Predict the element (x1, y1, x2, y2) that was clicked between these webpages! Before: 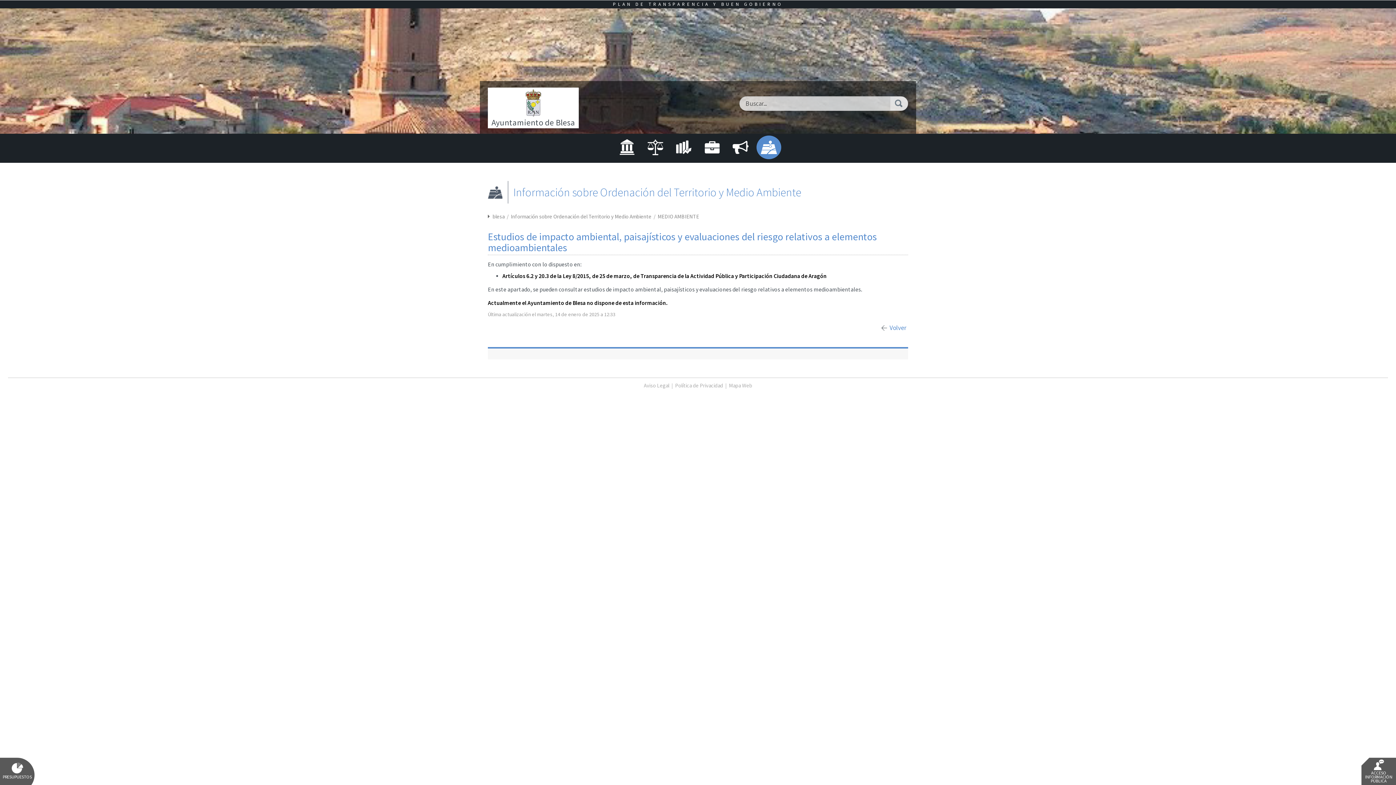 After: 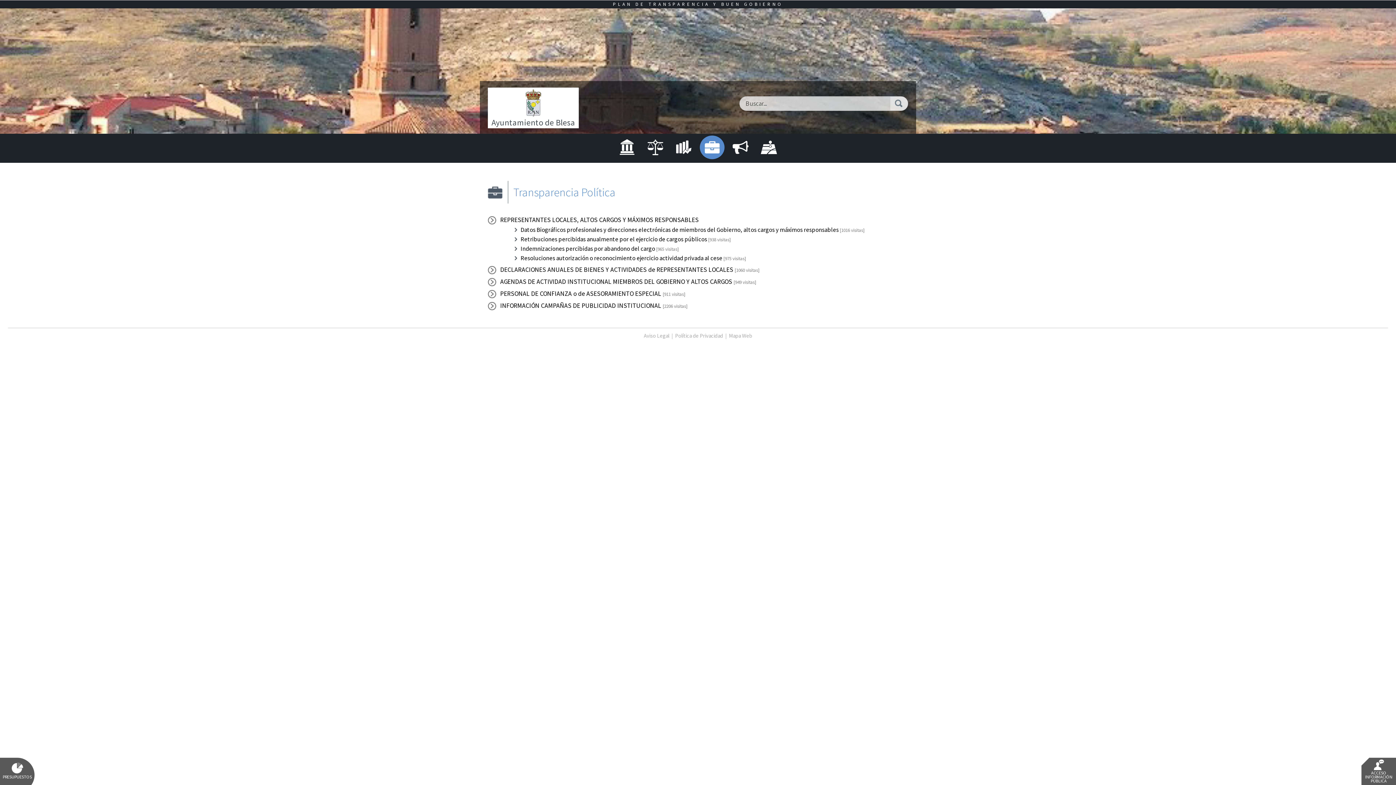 Action: bbox: (700, 135, 724, 159)